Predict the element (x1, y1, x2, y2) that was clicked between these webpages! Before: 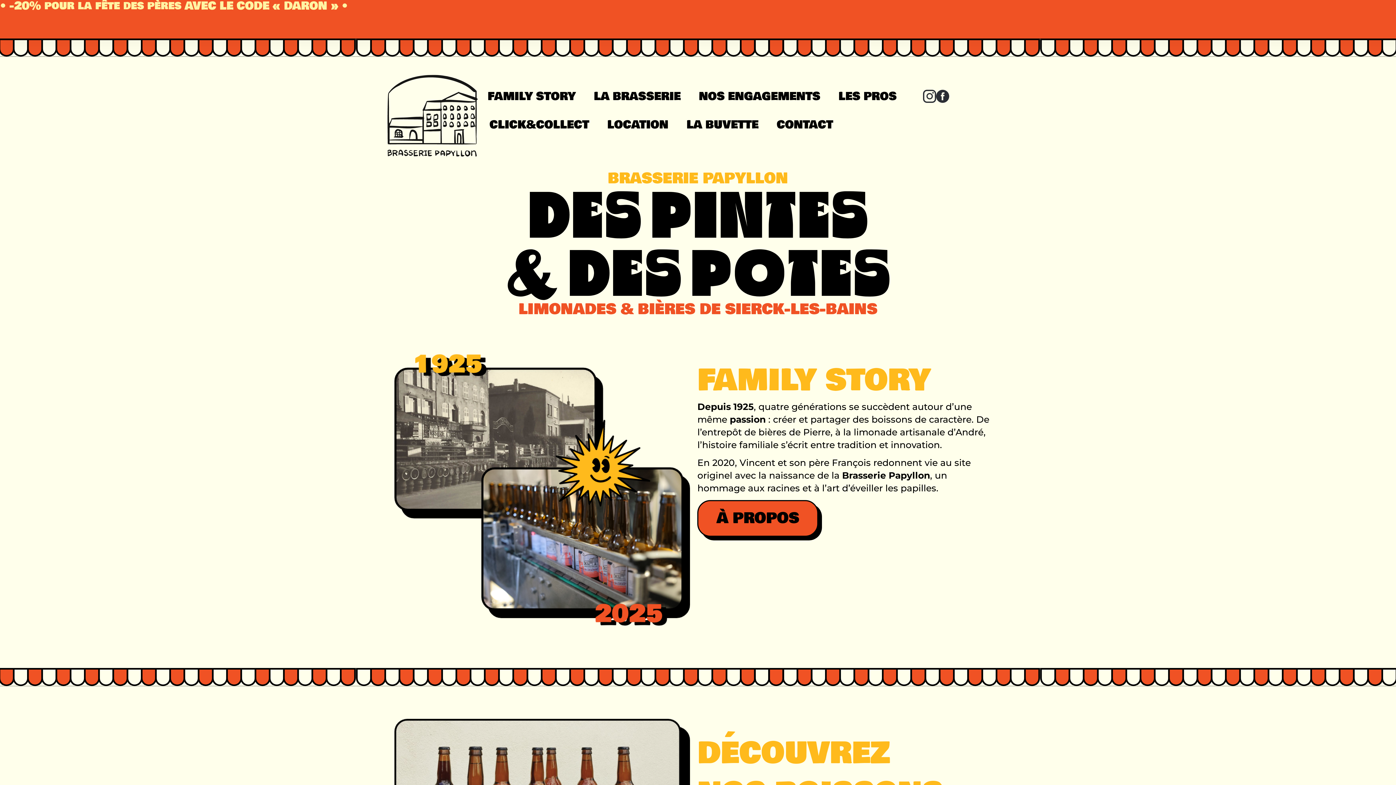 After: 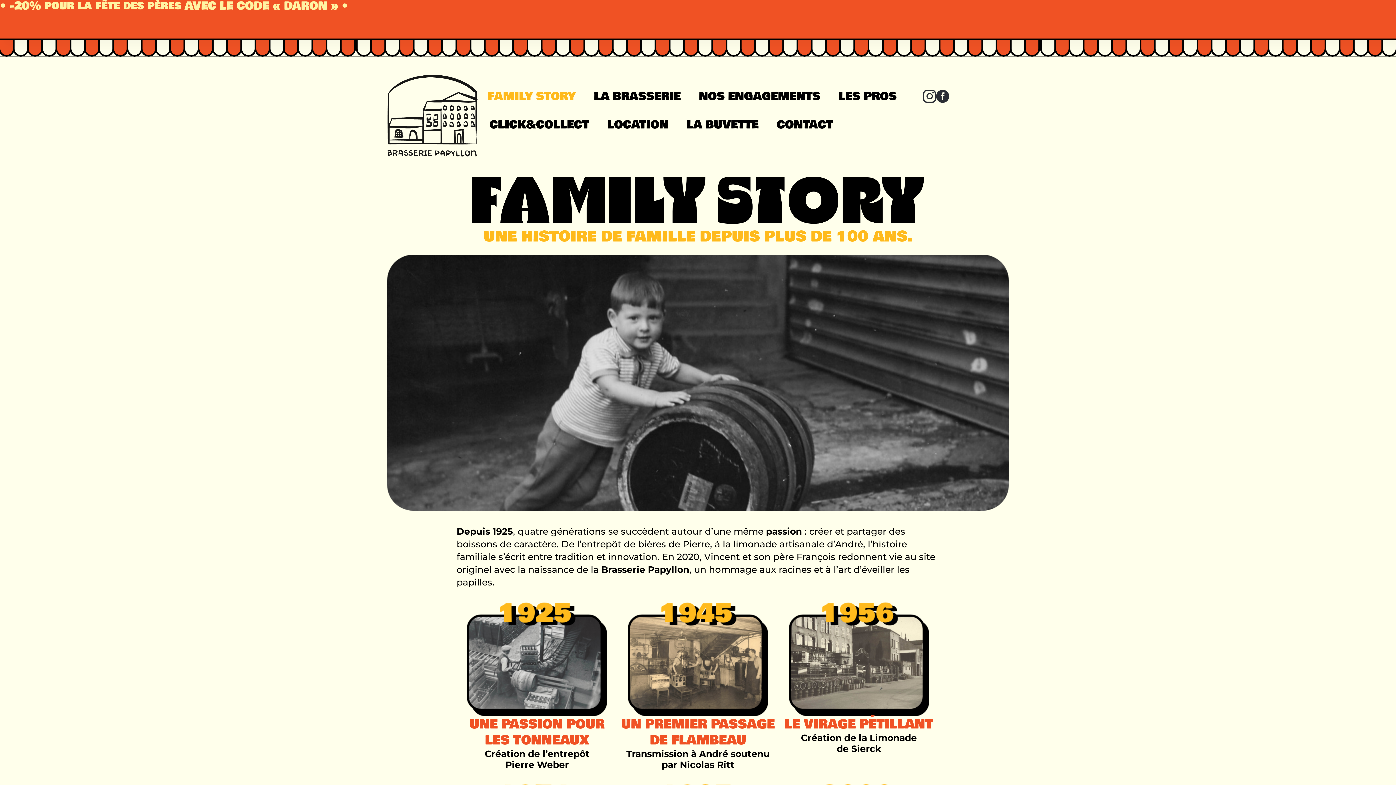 Action: bbox: (480, 82, 583, 110) label: FAMILY STORY